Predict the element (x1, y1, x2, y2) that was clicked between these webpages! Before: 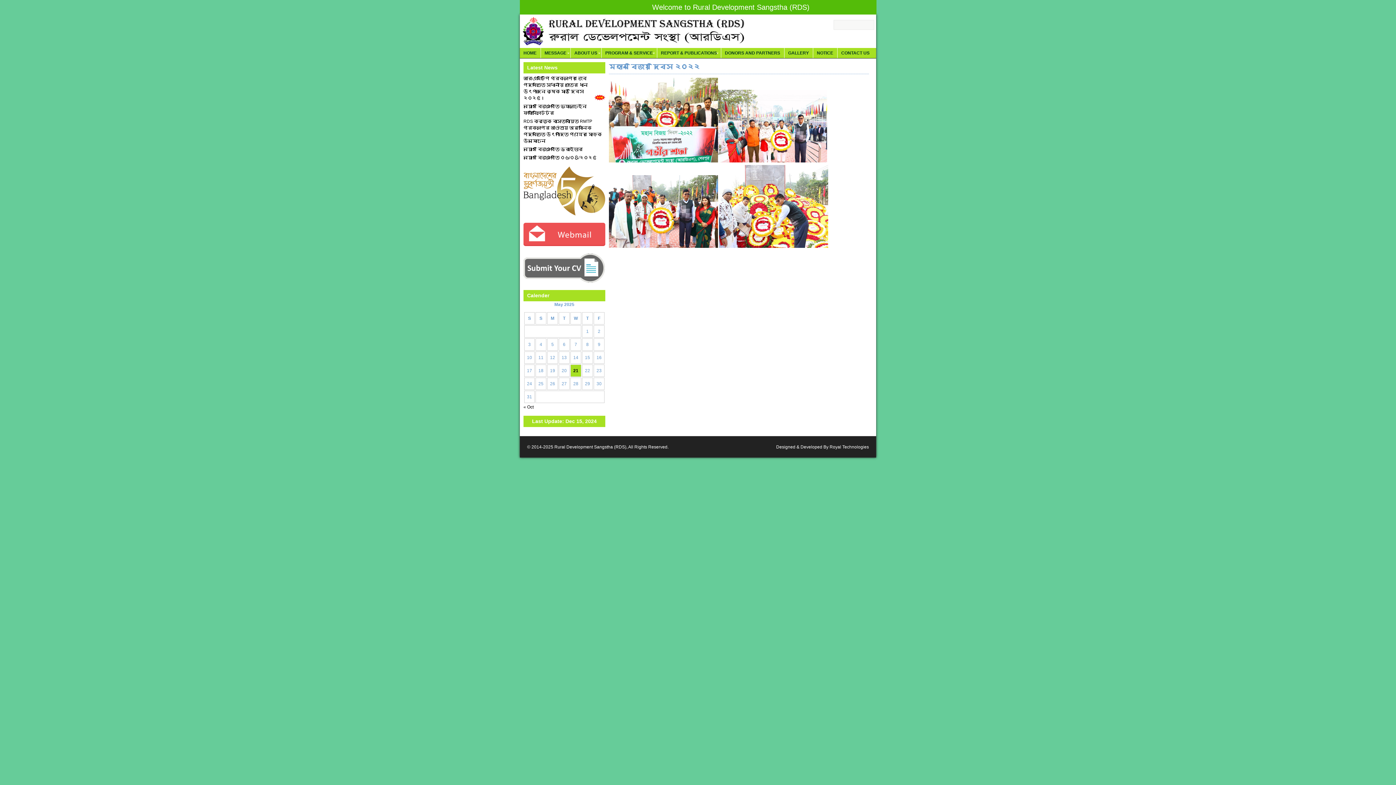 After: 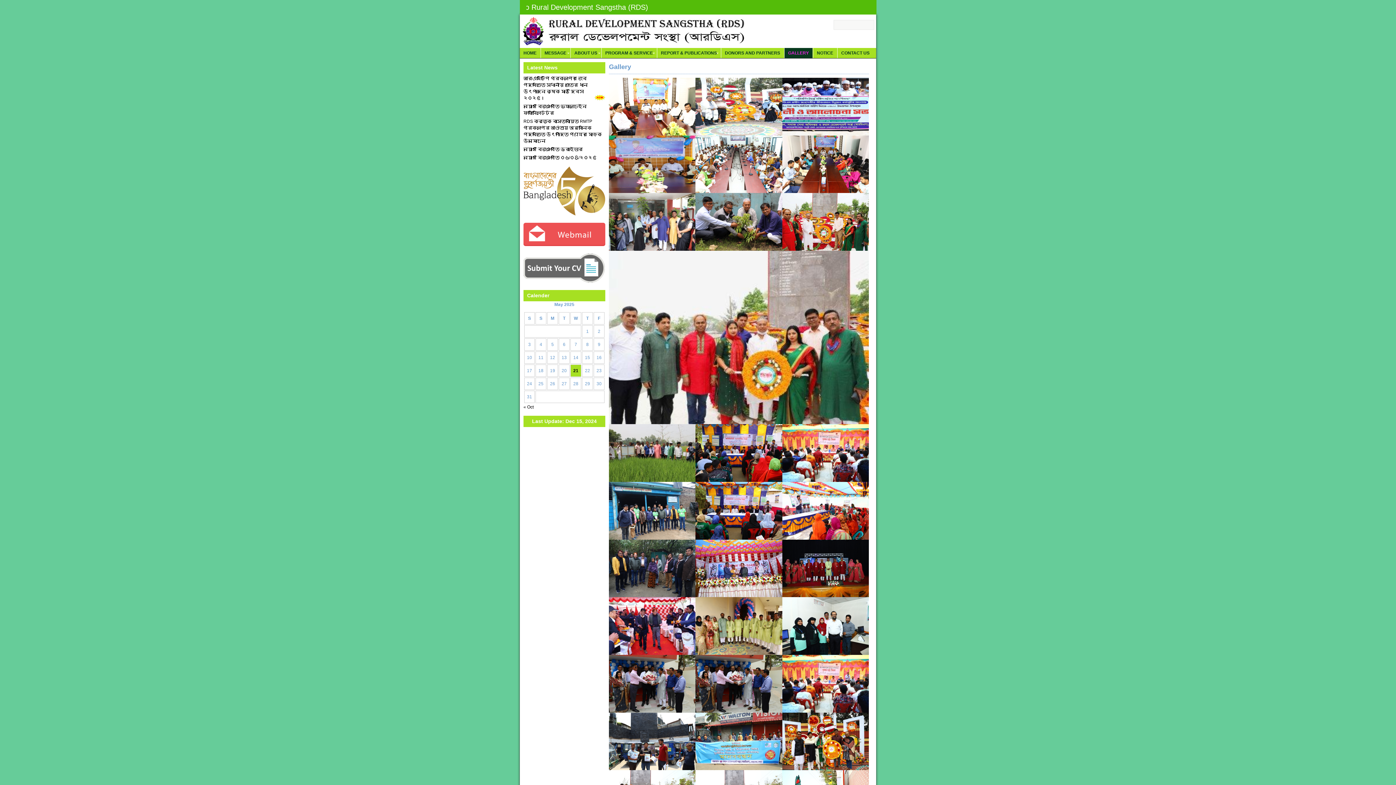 Action: label: GALLERY bbox: (784, 48, 812, 58)